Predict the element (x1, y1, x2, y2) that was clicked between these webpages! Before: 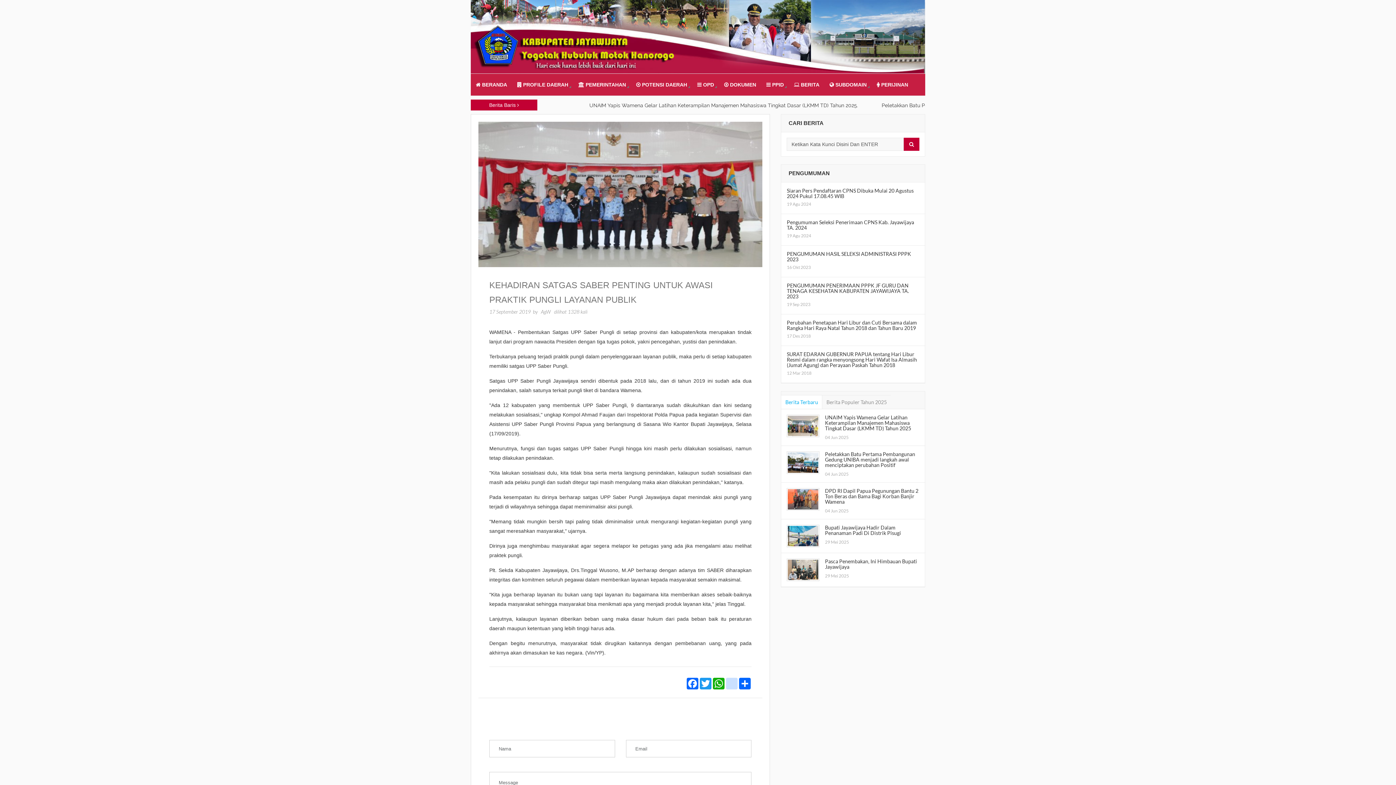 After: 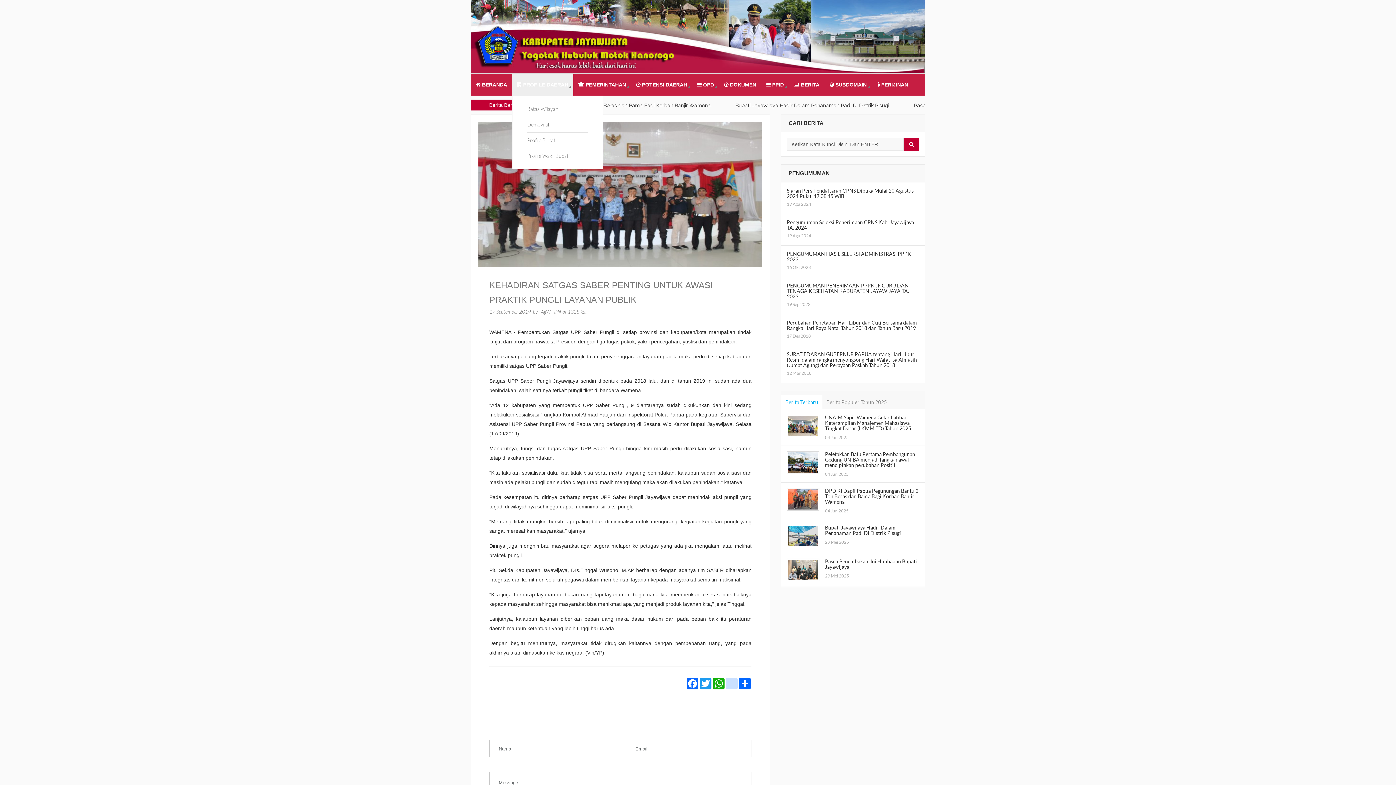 Action: label:  PROFILE DAERAH bbox: (512, 73, 573, 95)